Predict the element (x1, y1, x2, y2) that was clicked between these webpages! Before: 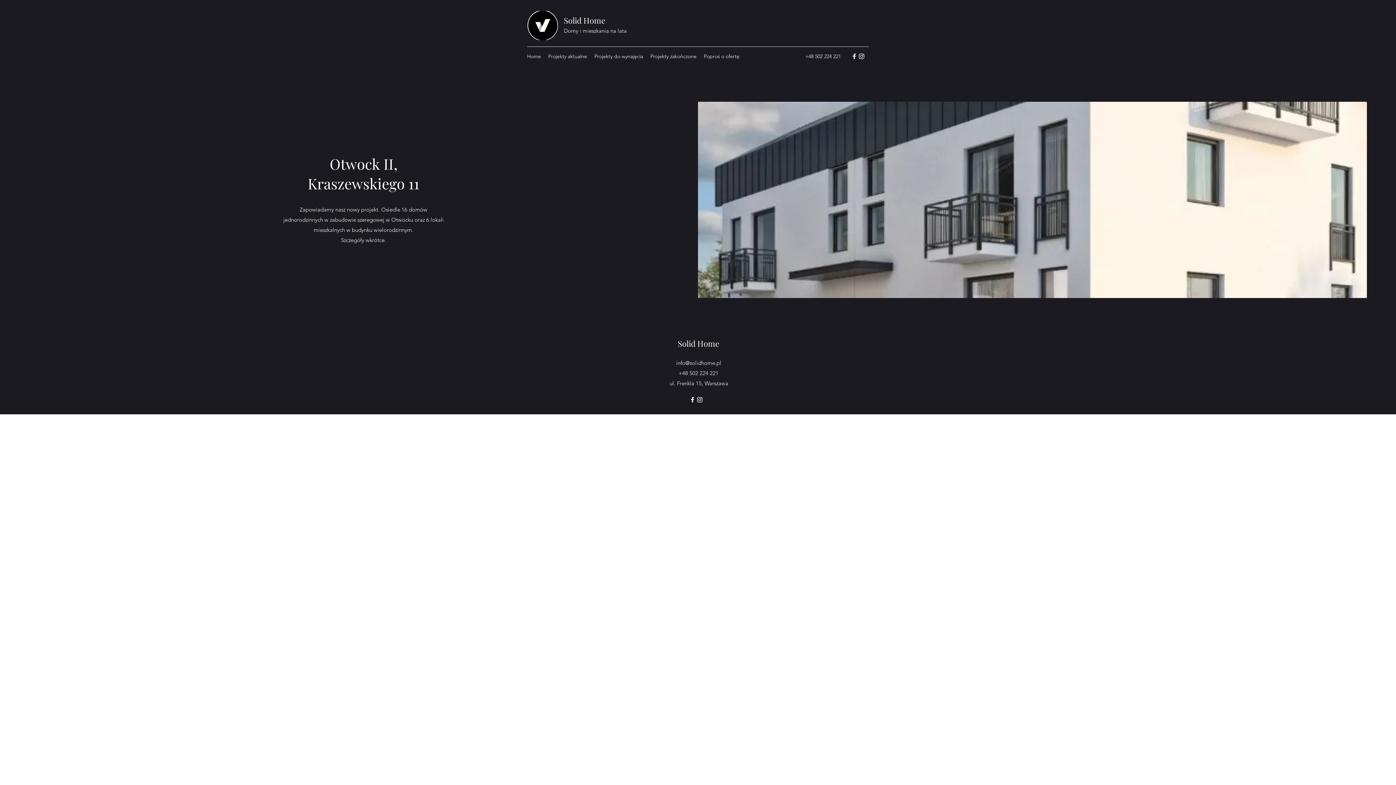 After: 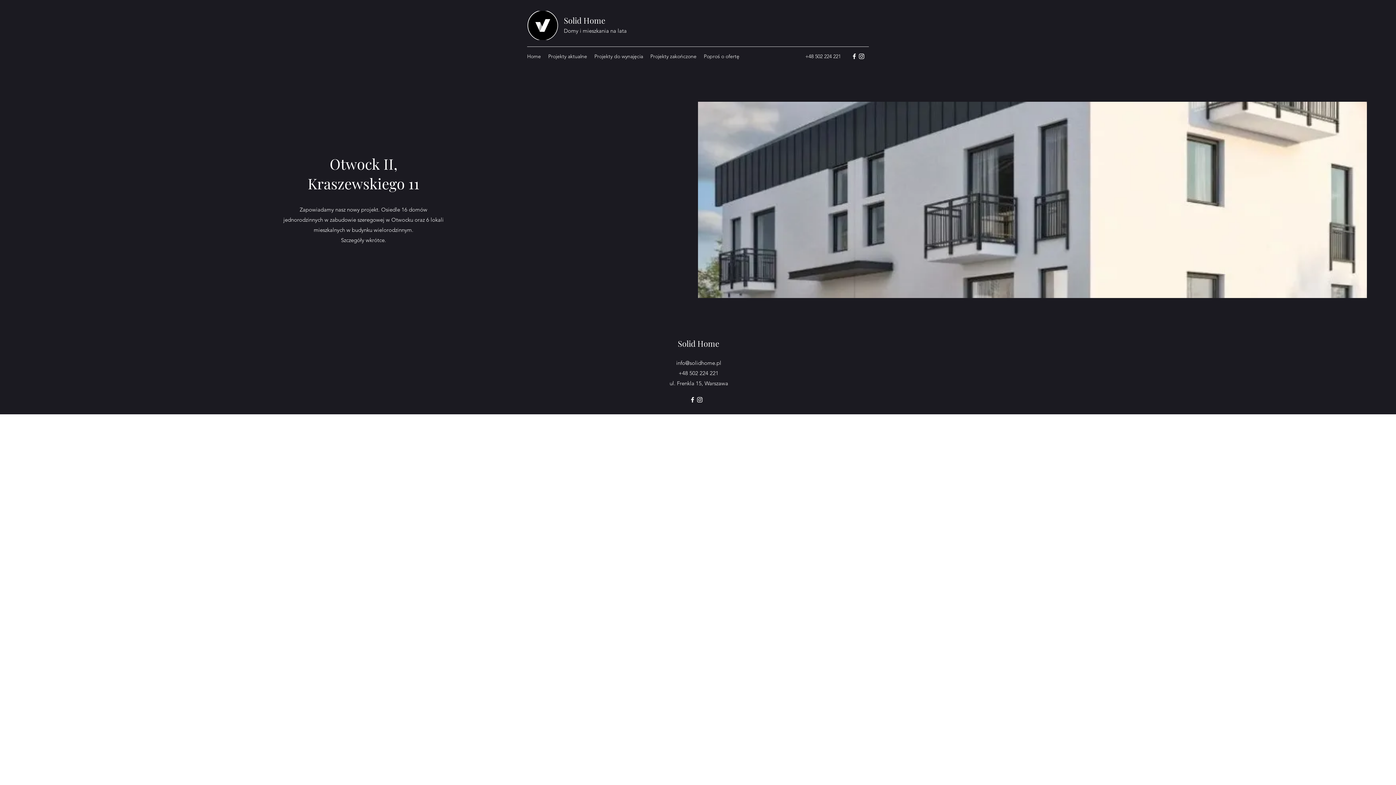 Action: bbox: (850, 52, 858, 60) label: Facebook